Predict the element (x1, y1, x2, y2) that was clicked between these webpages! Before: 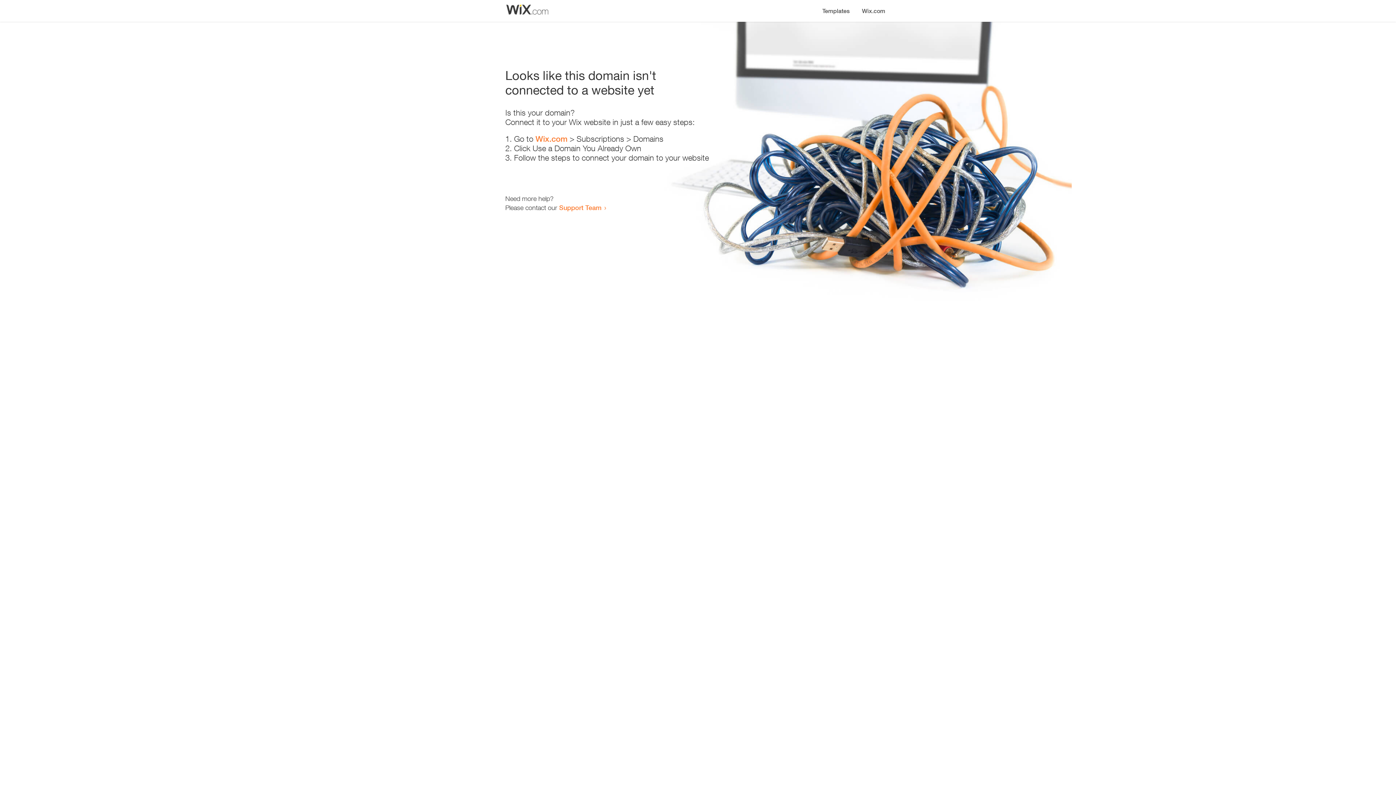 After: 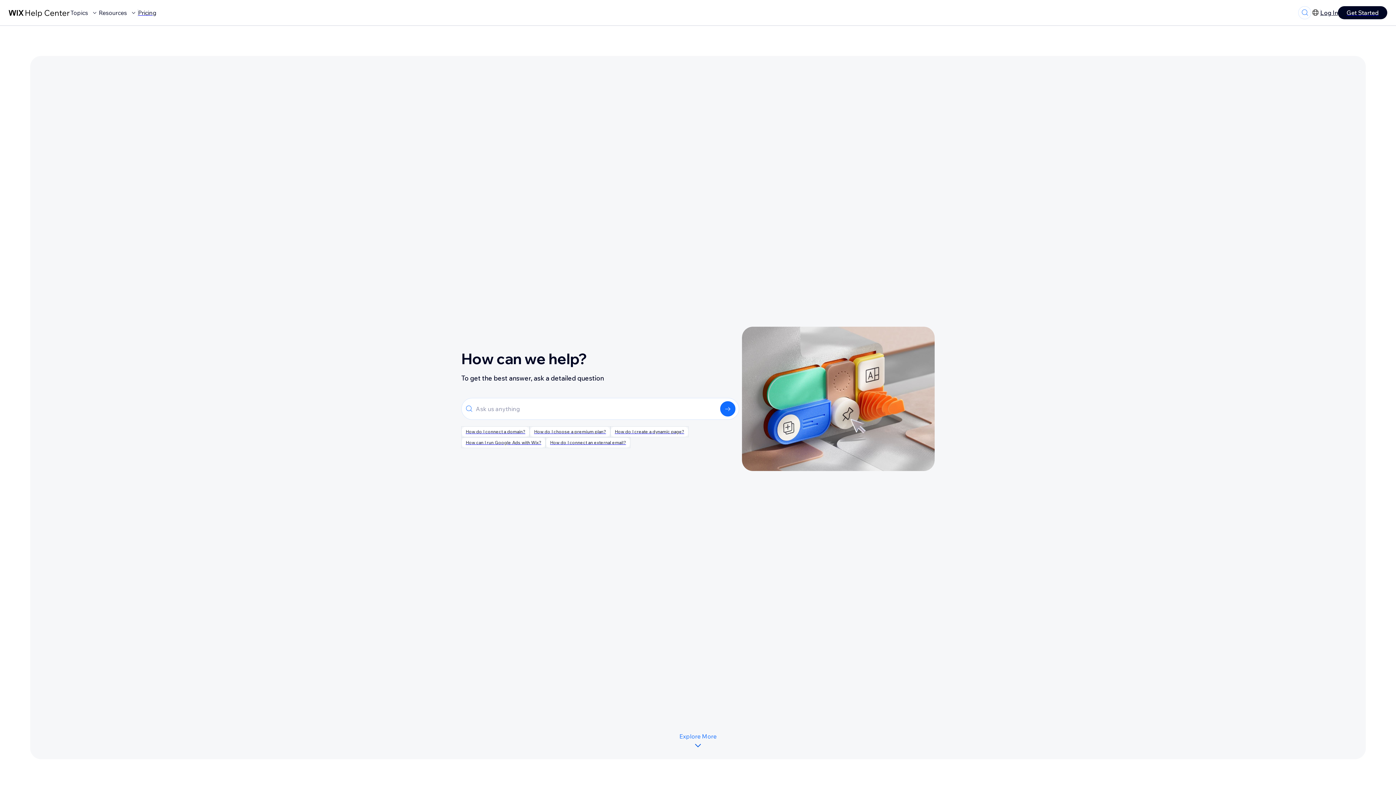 Action: bbox: (559, 203, 601, 211) label: Support Team